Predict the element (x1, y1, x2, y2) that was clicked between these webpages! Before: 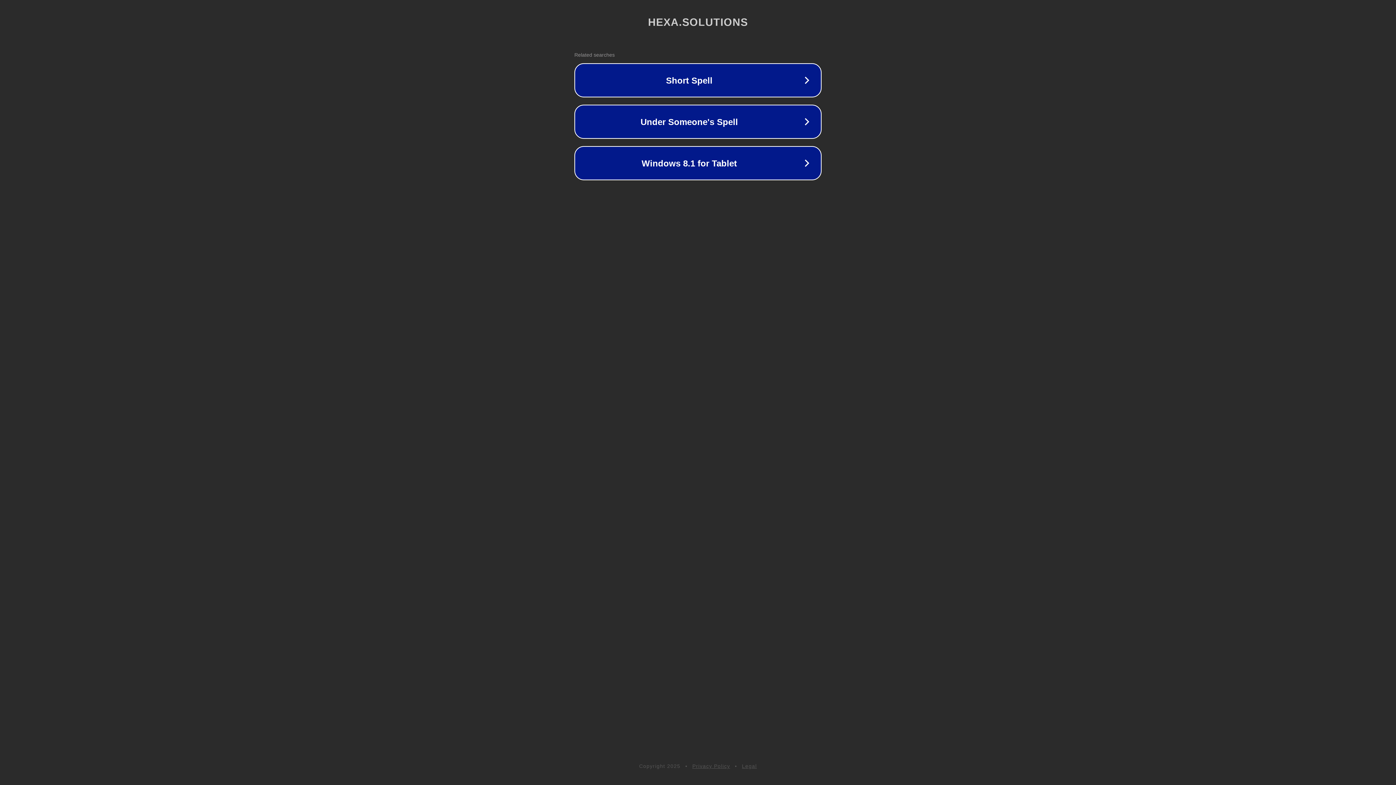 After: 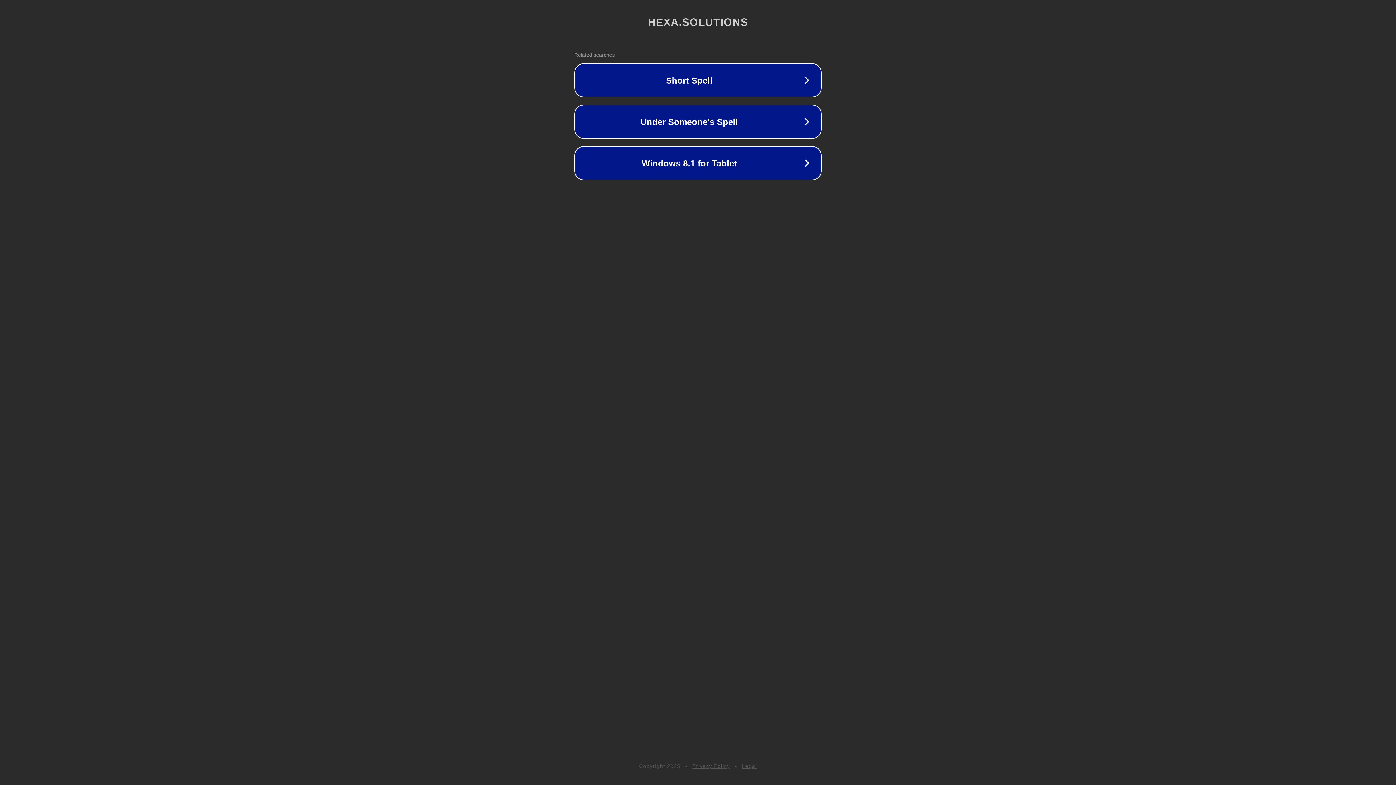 Action: bbox: (692, 763, 730, 769) label: Privacy Policy